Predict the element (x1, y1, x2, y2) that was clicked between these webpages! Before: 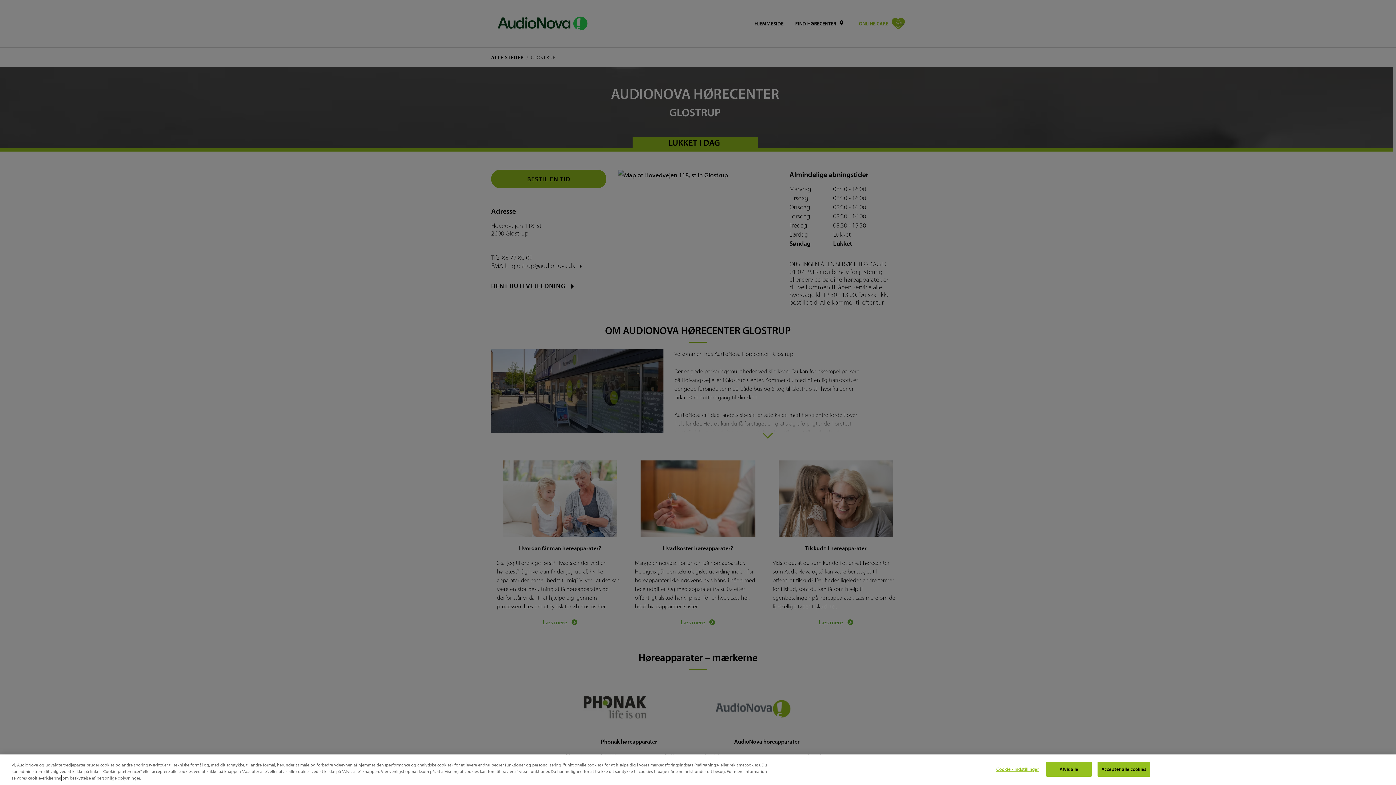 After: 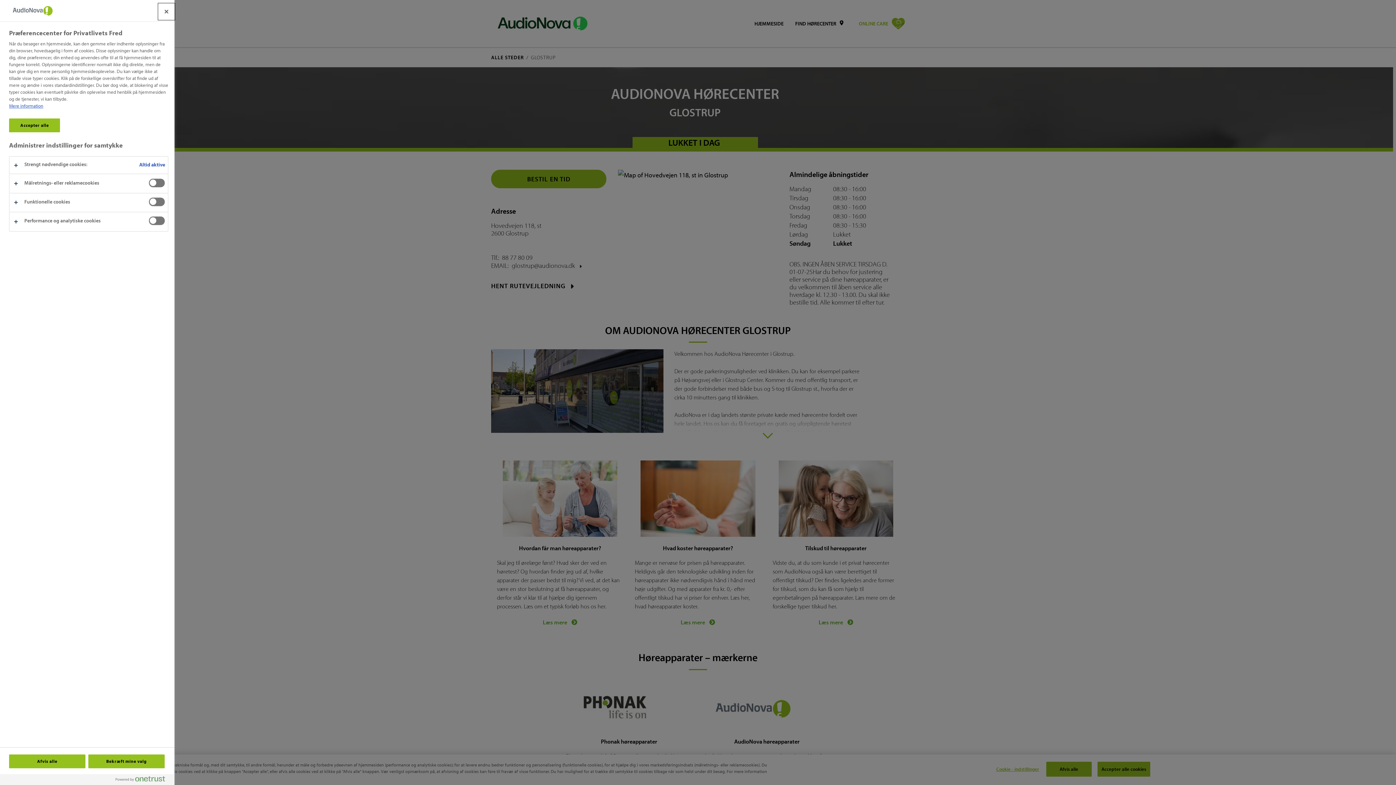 Action: bbox: (995, 762, 1040, 776) label: Cookie - indstillinger, Åbner præferencecenterdialogen